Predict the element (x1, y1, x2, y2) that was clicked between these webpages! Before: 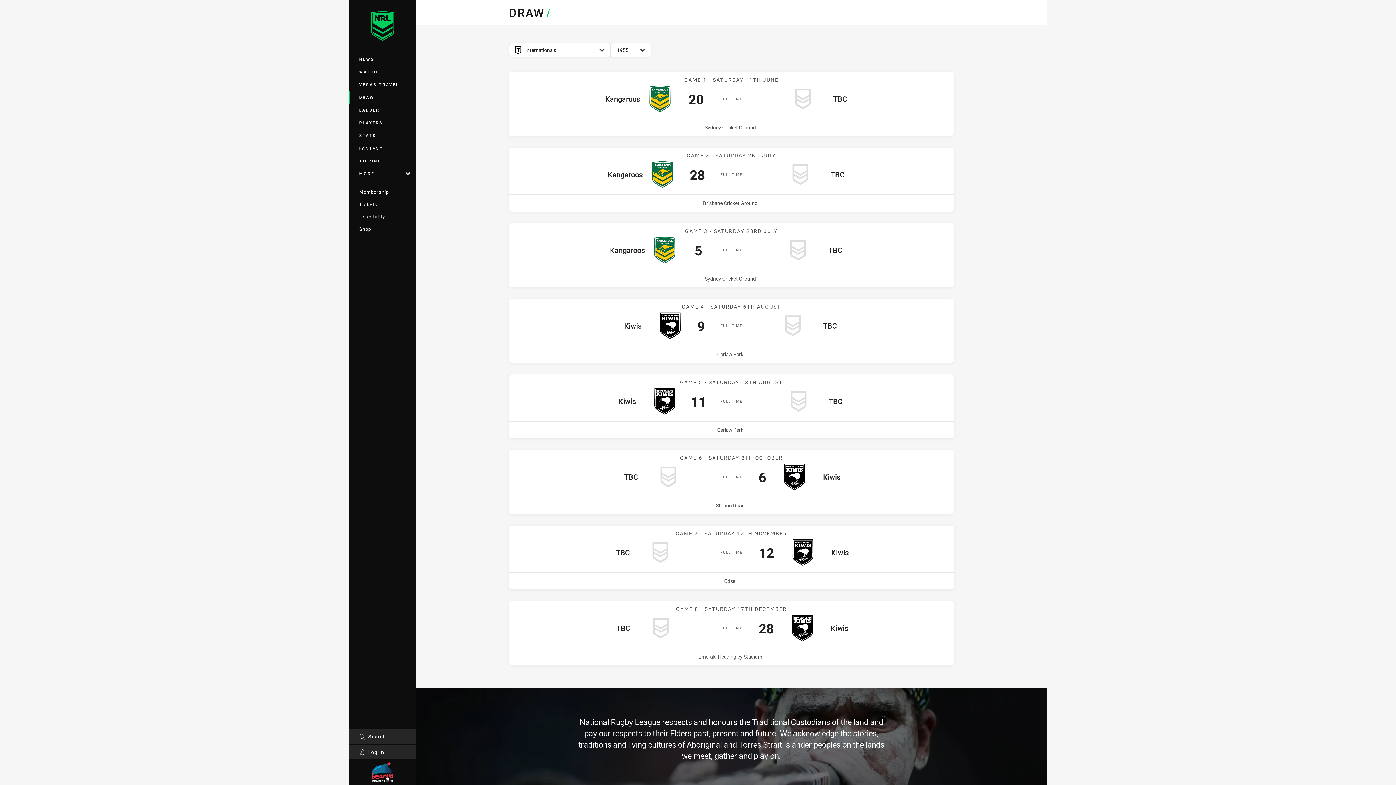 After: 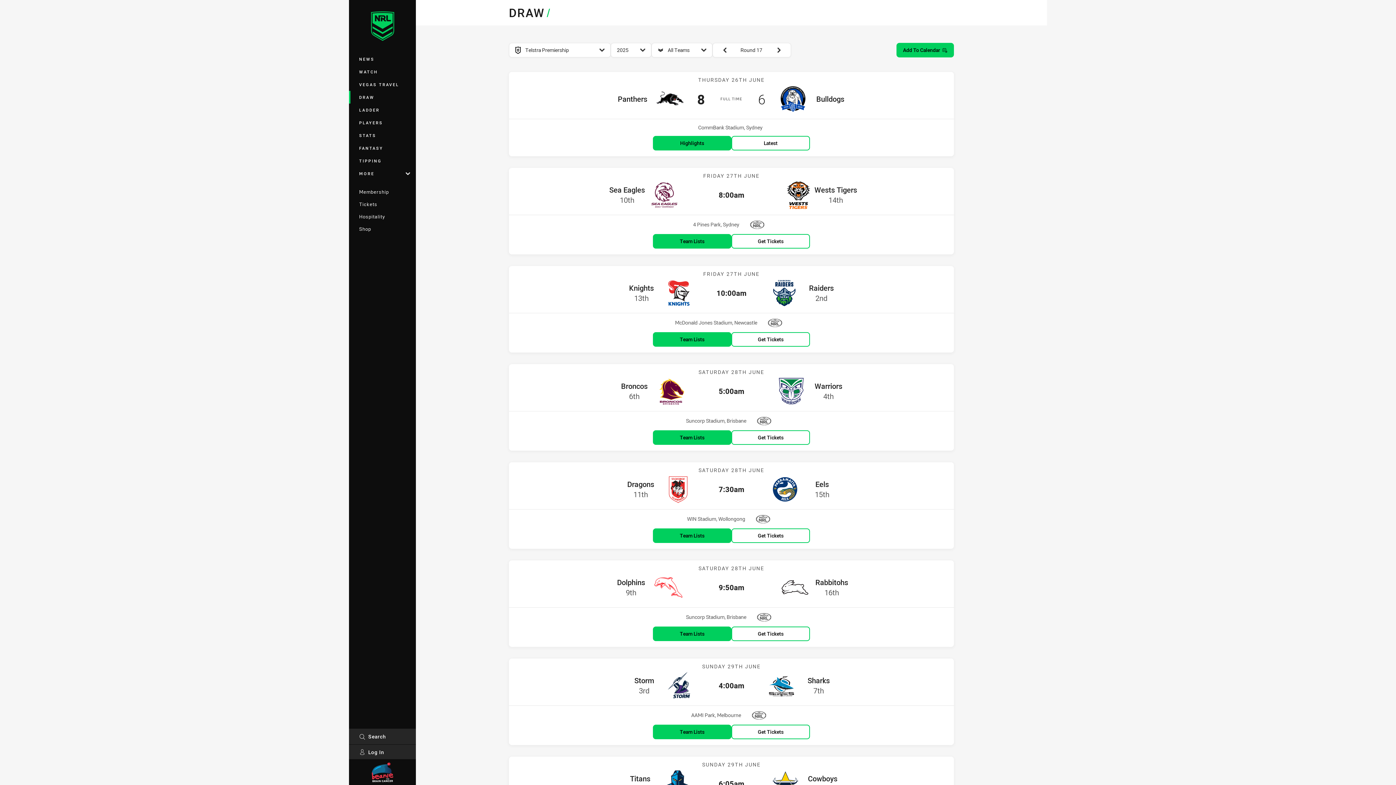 Action: label: DRAW bbox: (349, 90, 416, 103)